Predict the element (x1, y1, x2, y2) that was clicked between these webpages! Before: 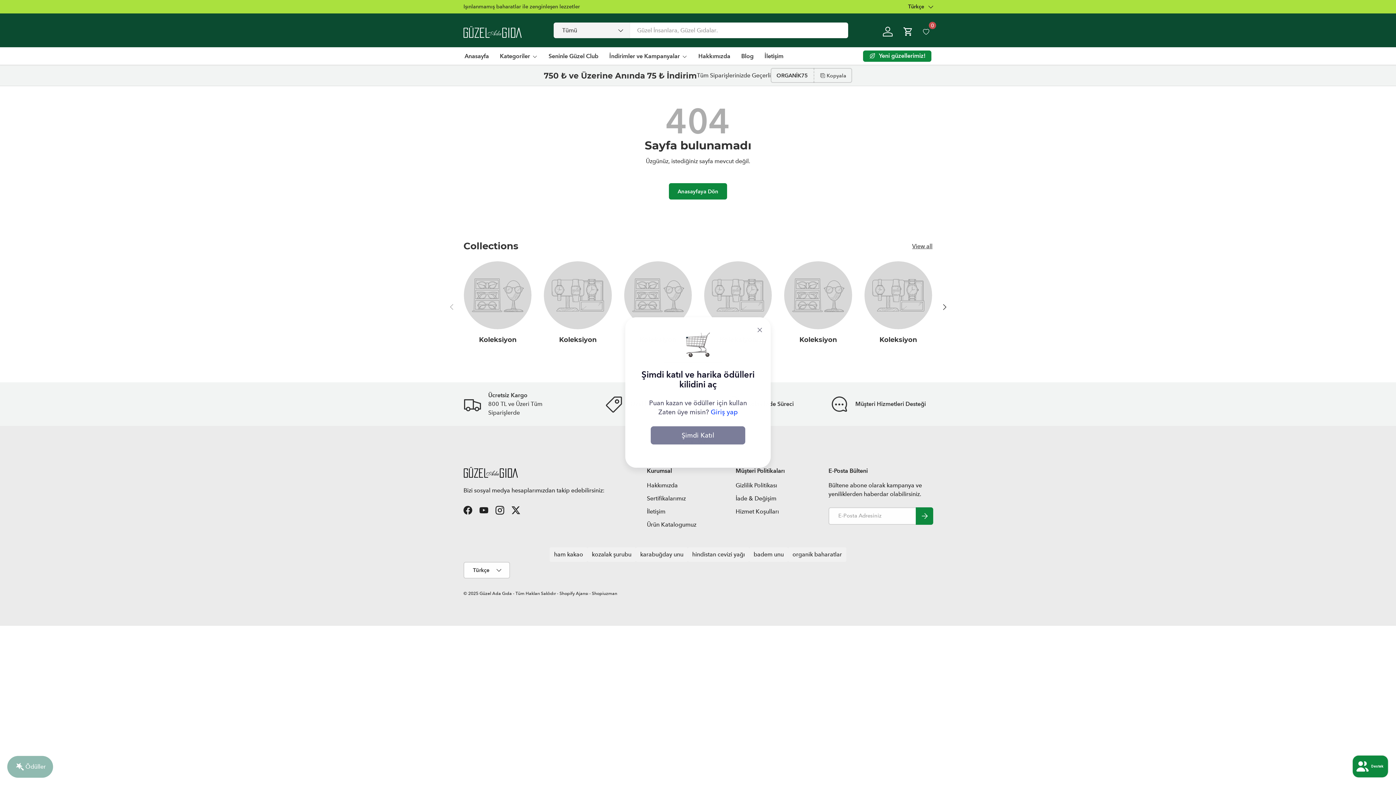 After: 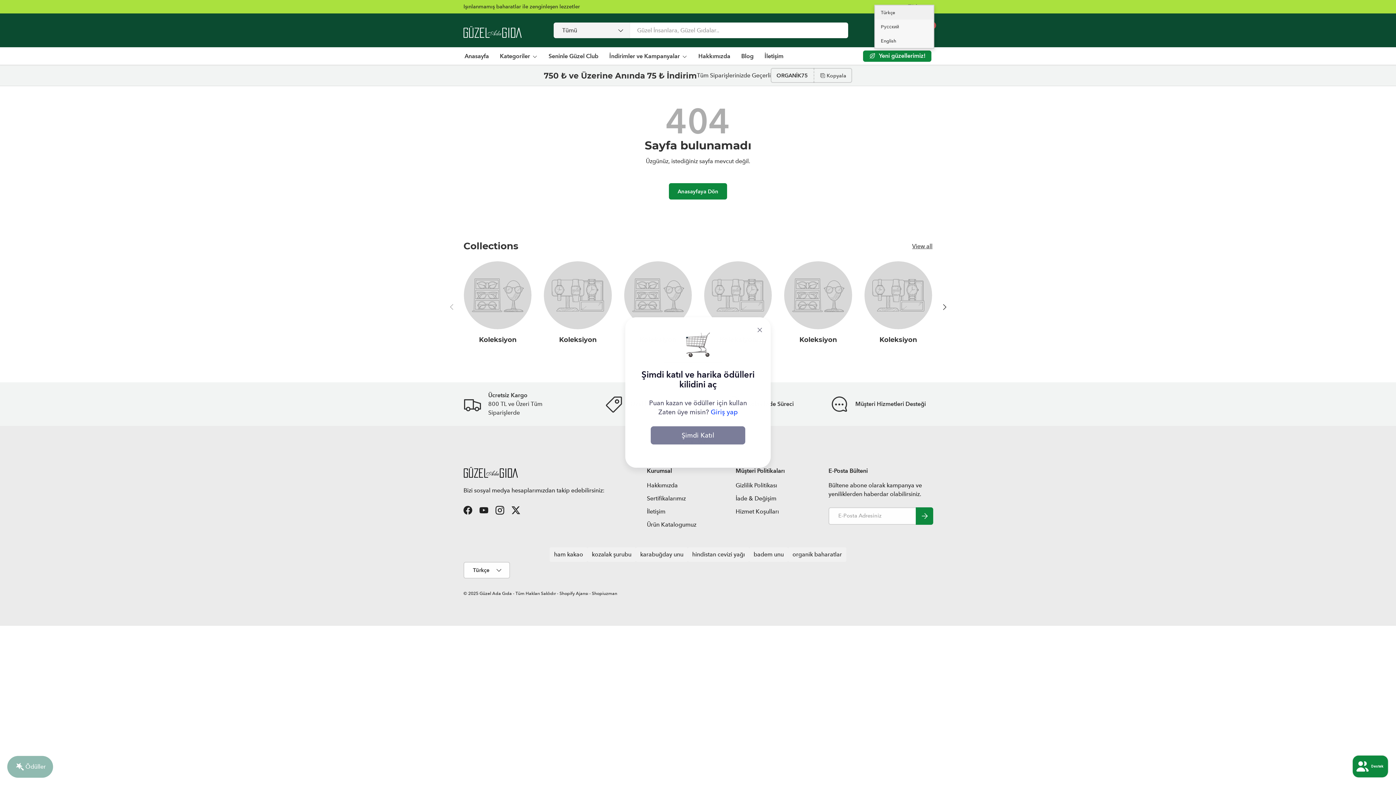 Action: label: Türkçe bbox: (908, 2, 932, 10)